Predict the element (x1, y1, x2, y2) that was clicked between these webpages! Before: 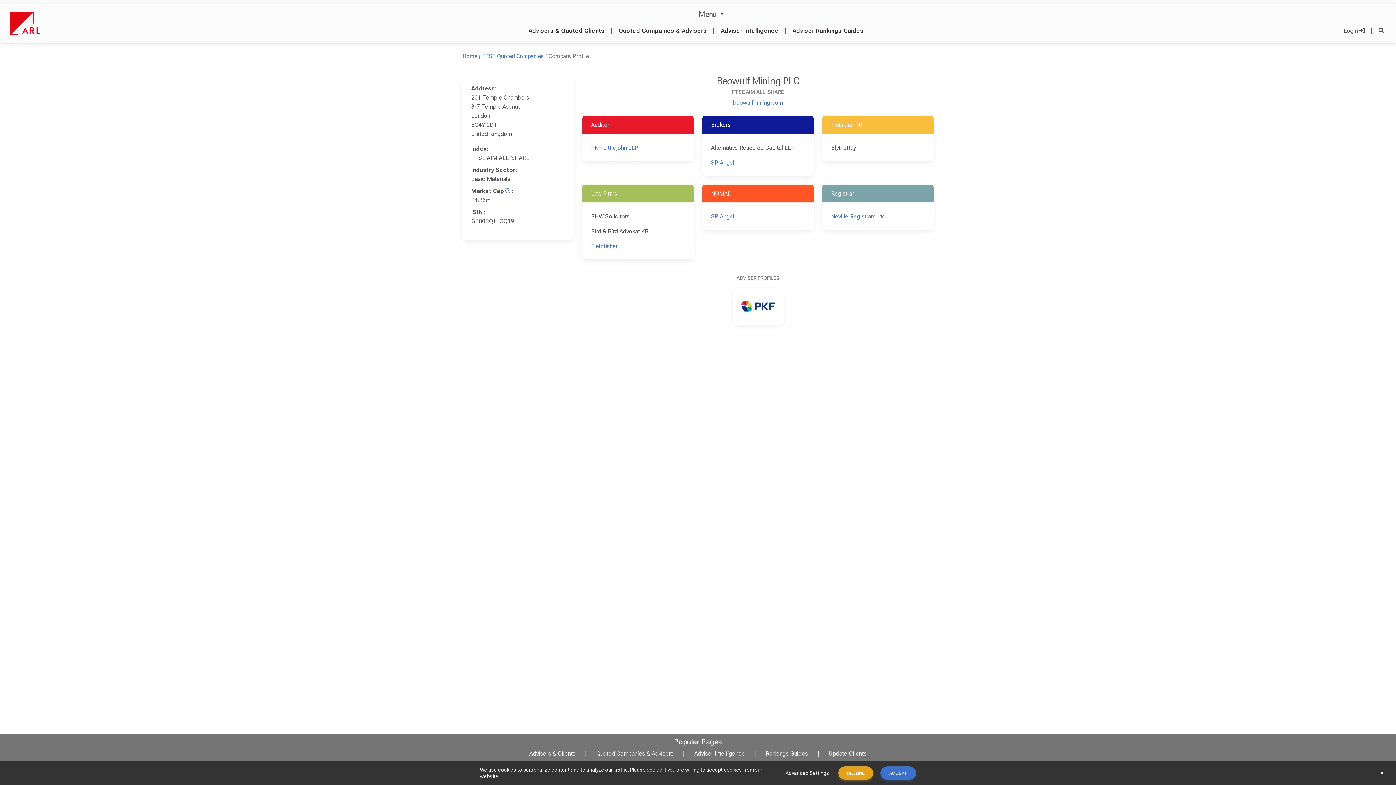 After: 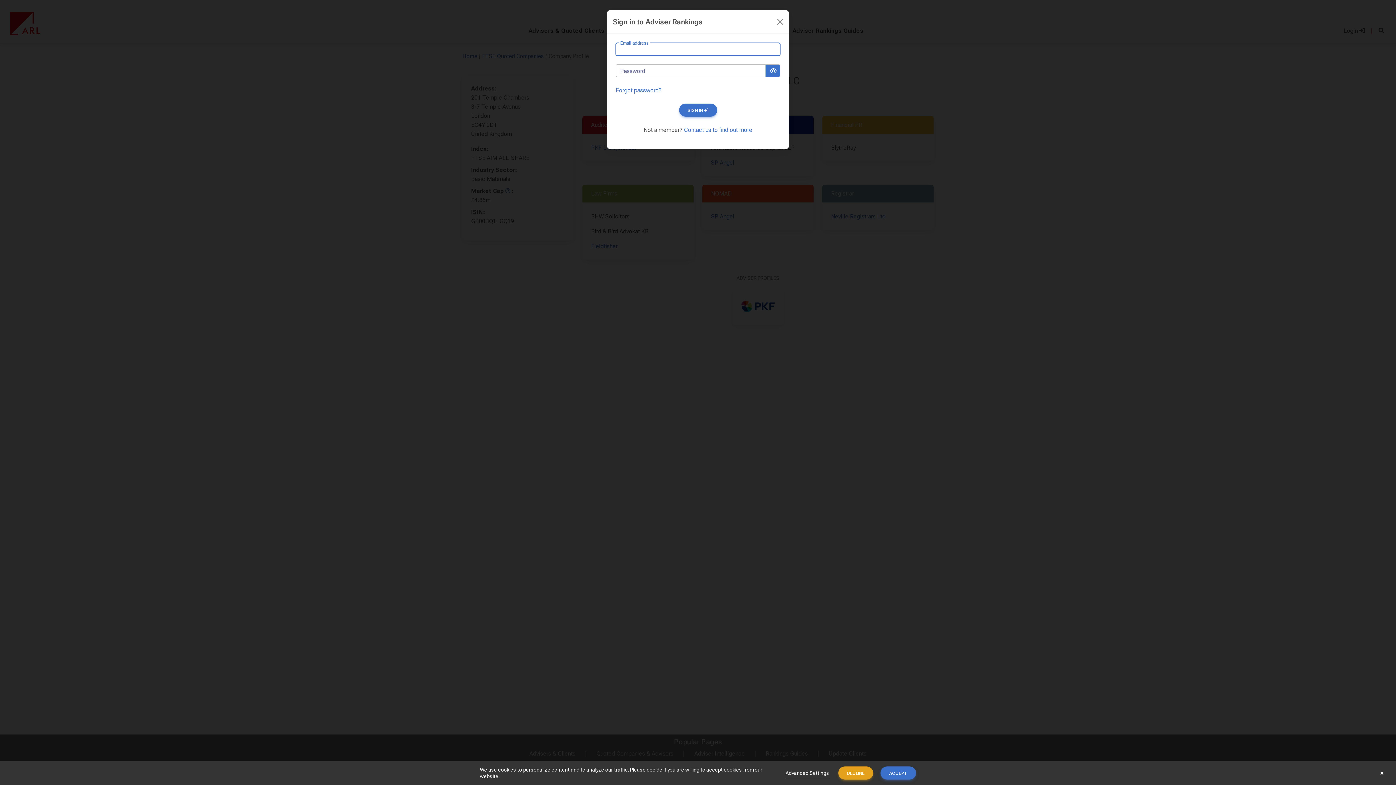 Action: label: Login  bbox: (1341, 24, 1368, 37)